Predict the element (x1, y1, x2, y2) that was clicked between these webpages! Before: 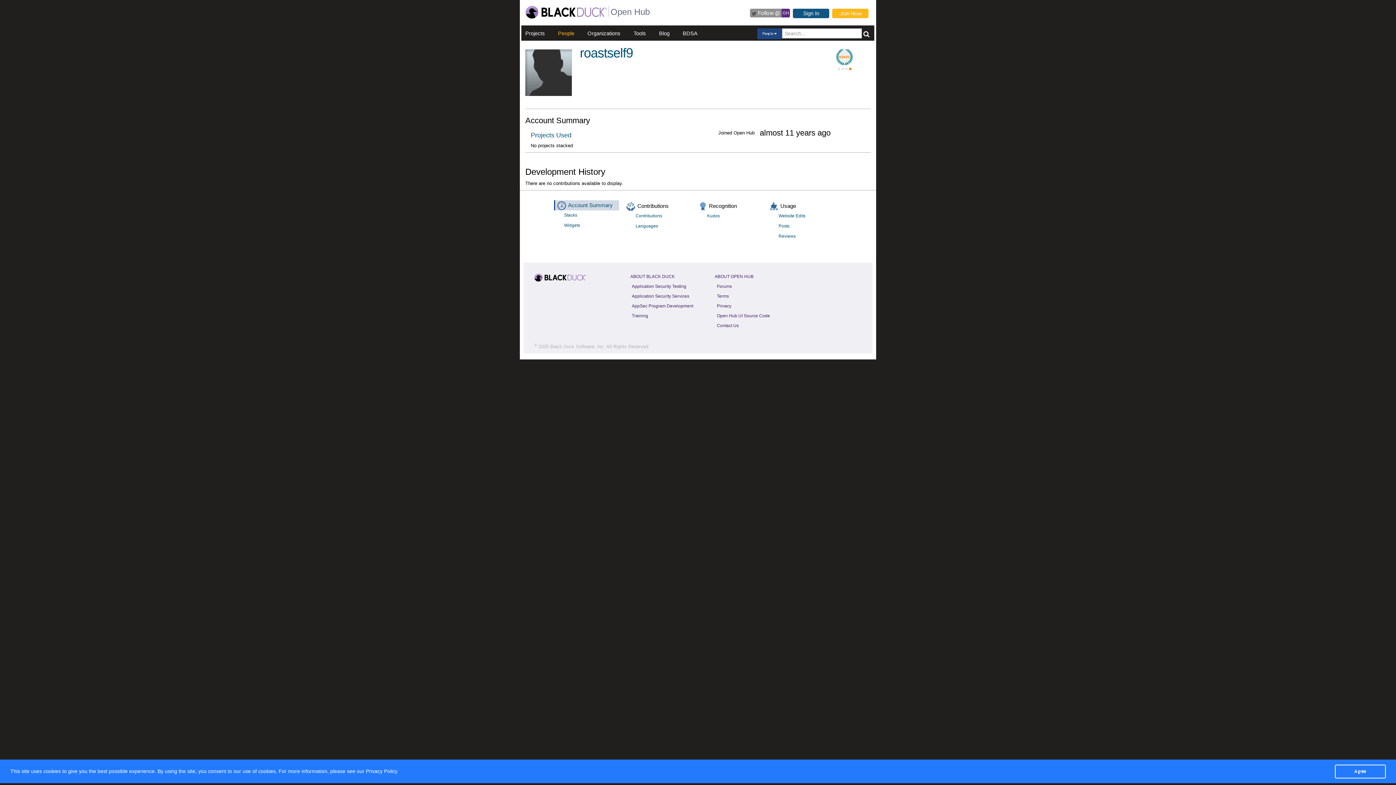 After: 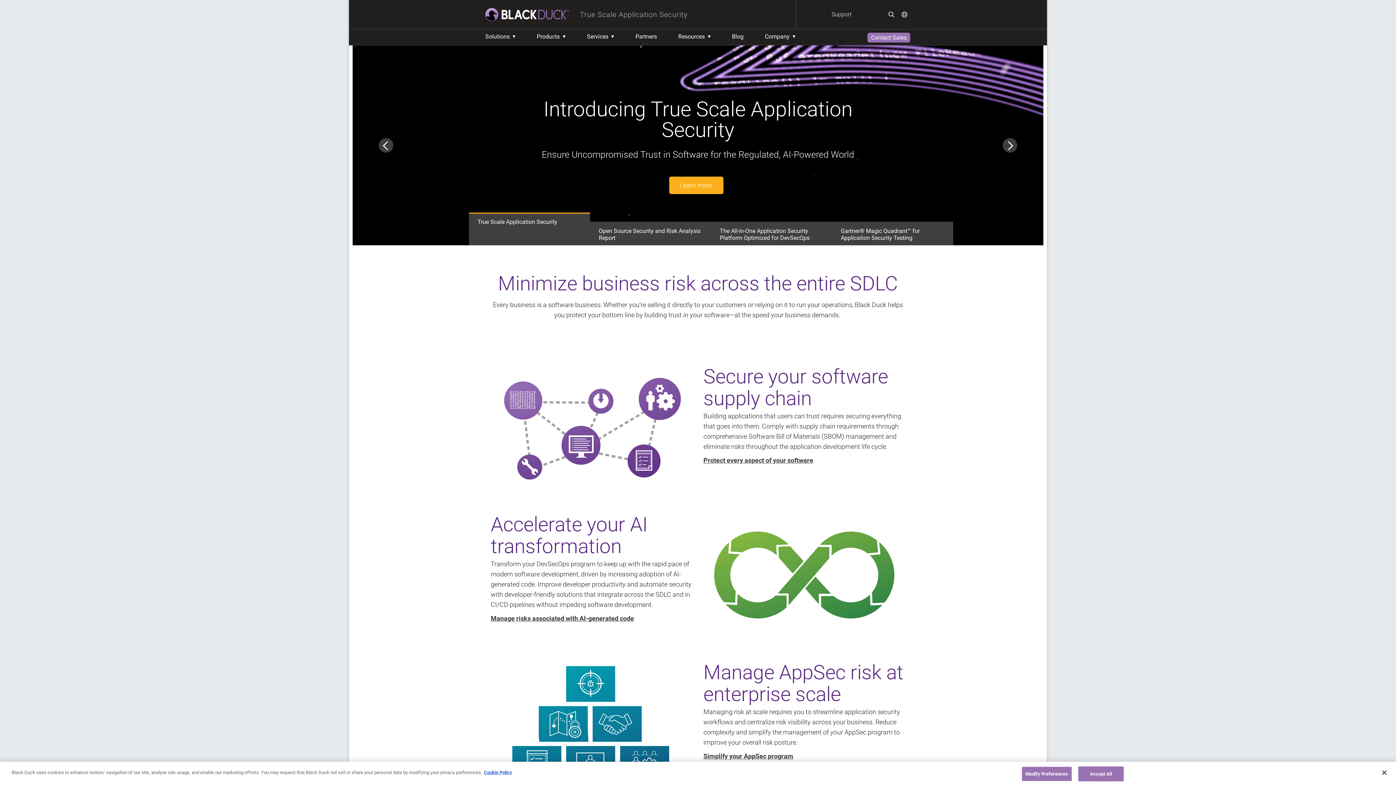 Action: bbox: (525, 9, 607, 14)